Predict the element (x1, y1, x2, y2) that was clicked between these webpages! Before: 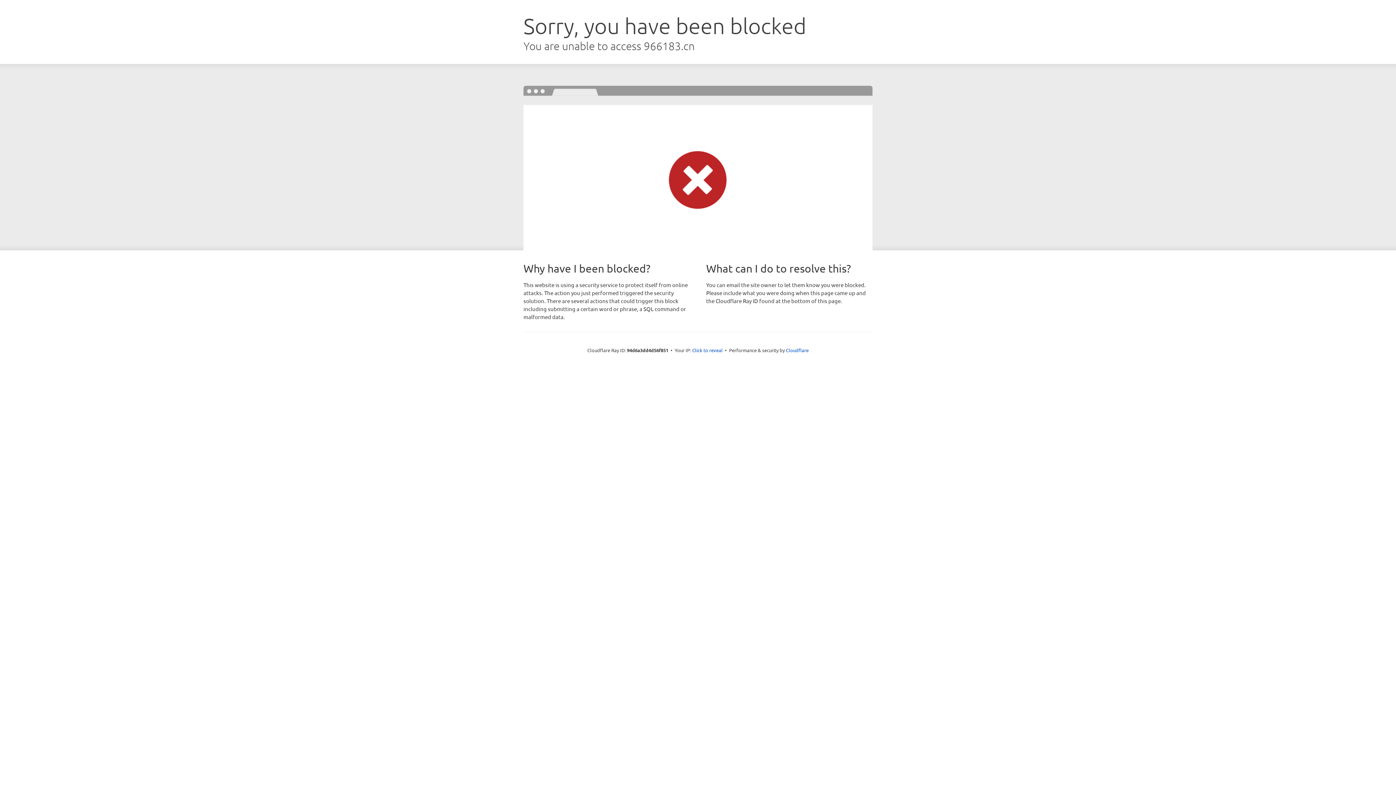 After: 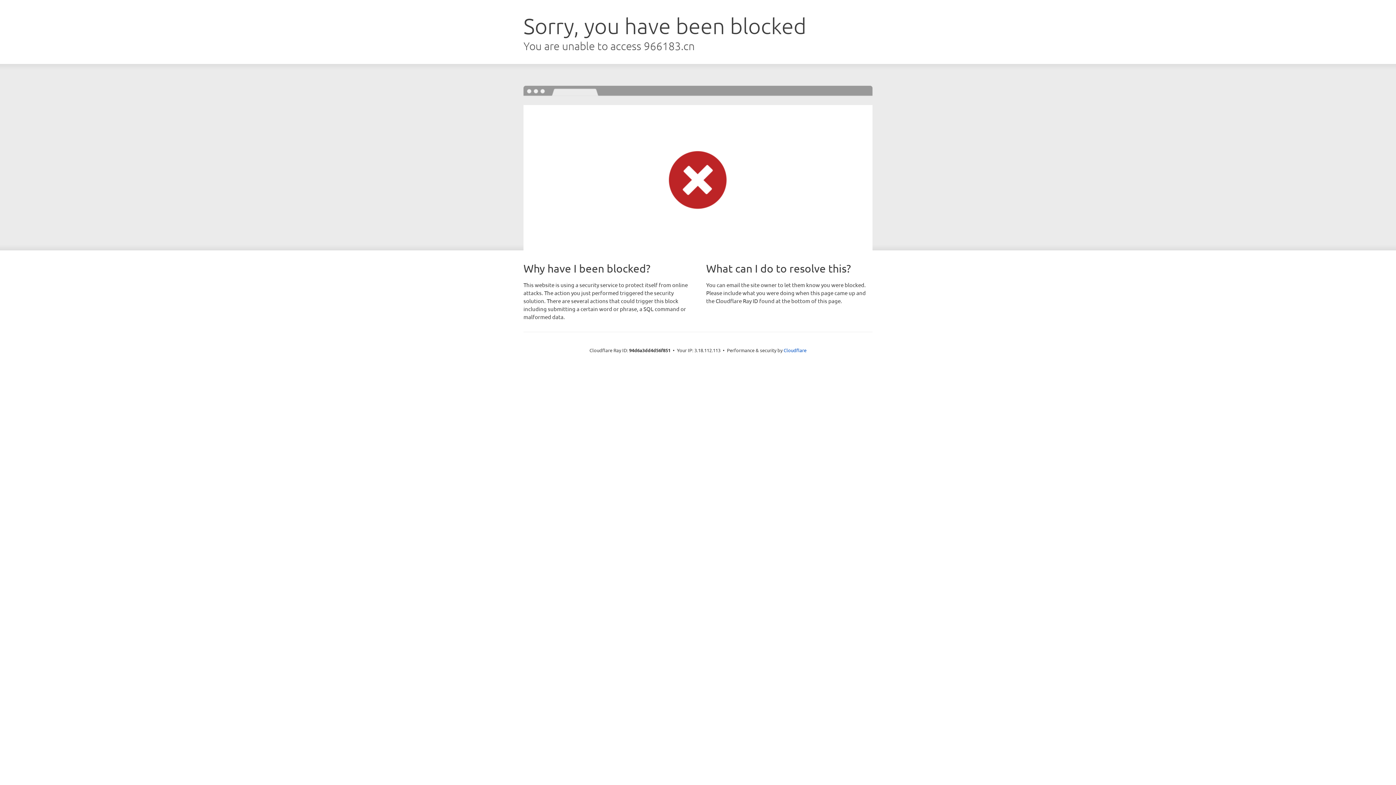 Action: bbox: (692, 346, 722, 353) label: Click to reveal